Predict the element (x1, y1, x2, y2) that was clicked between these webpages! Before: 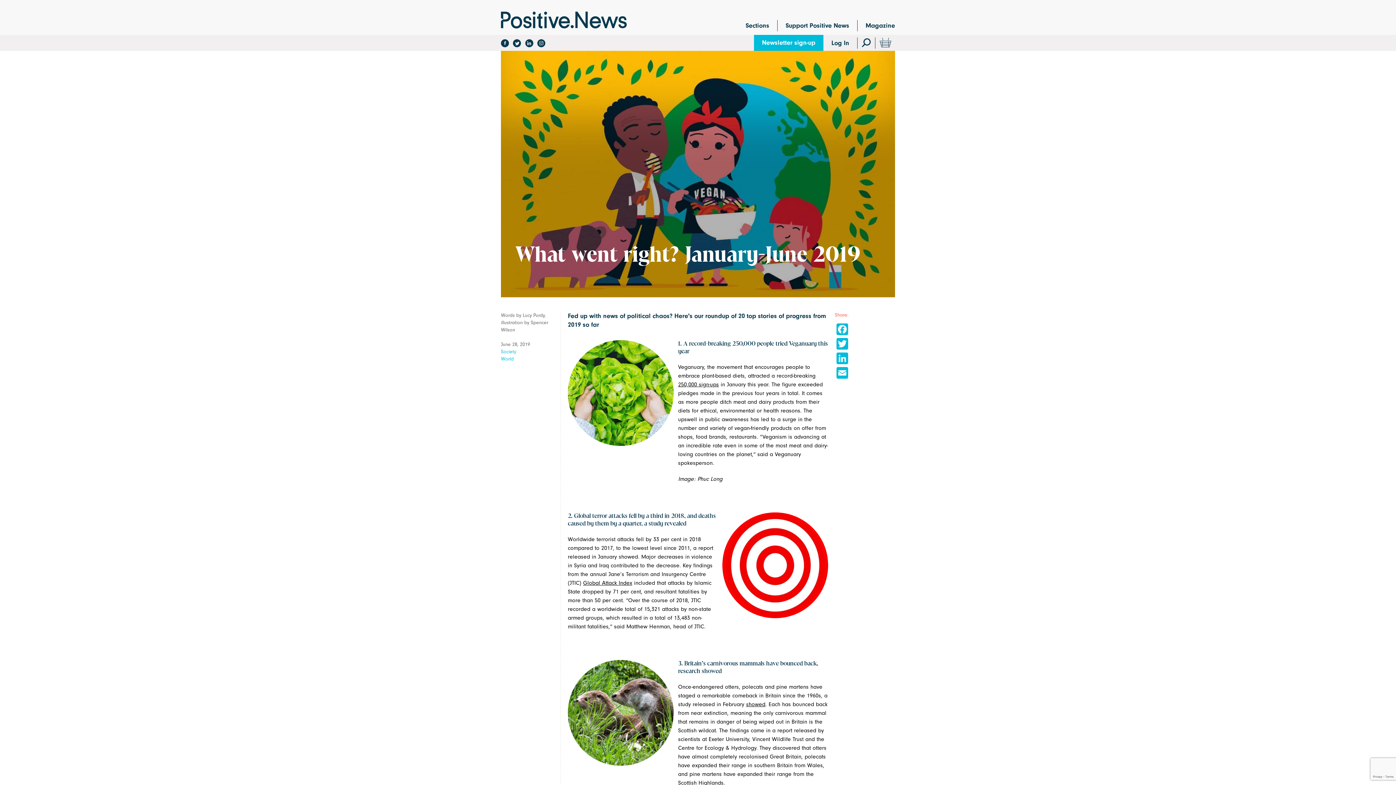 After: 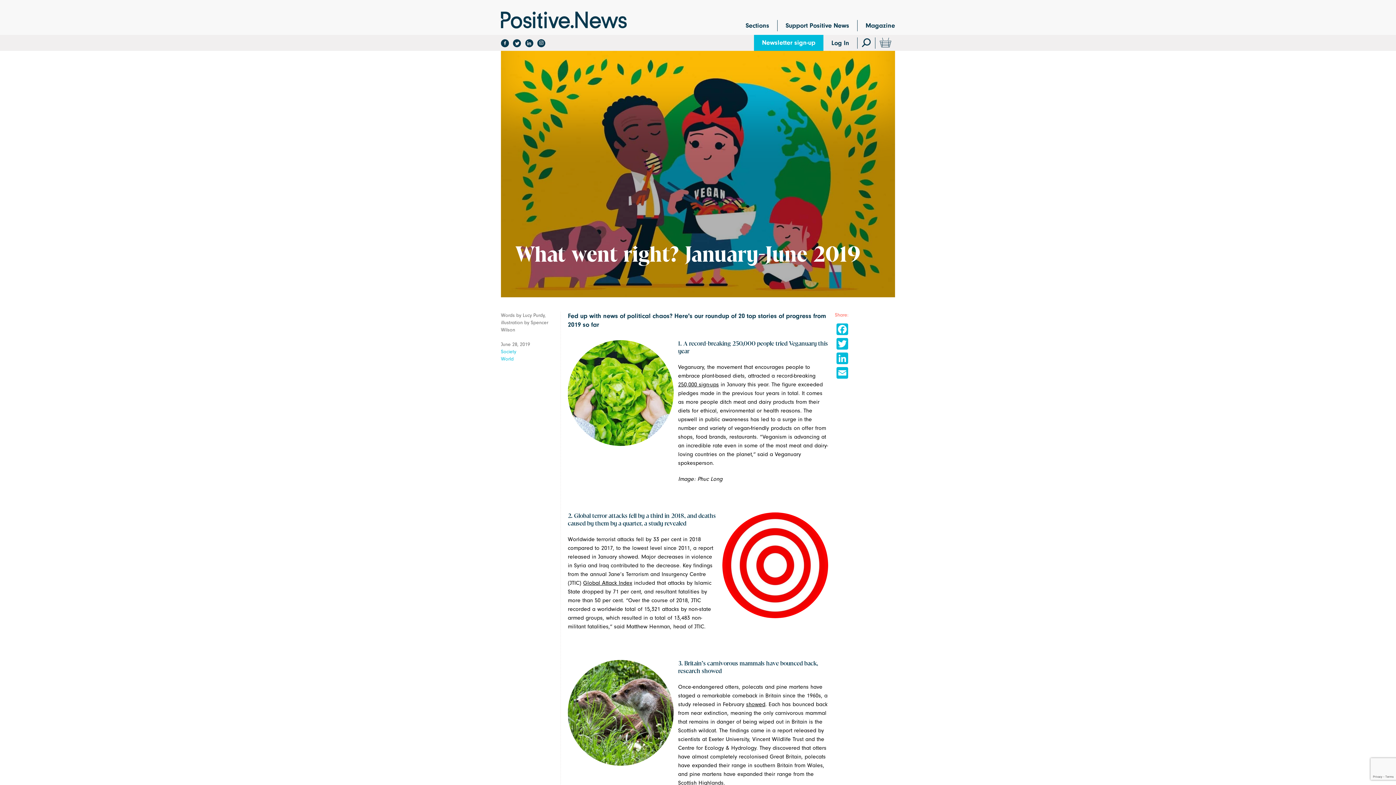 Action: bbox: (537, 39, 545, 47)